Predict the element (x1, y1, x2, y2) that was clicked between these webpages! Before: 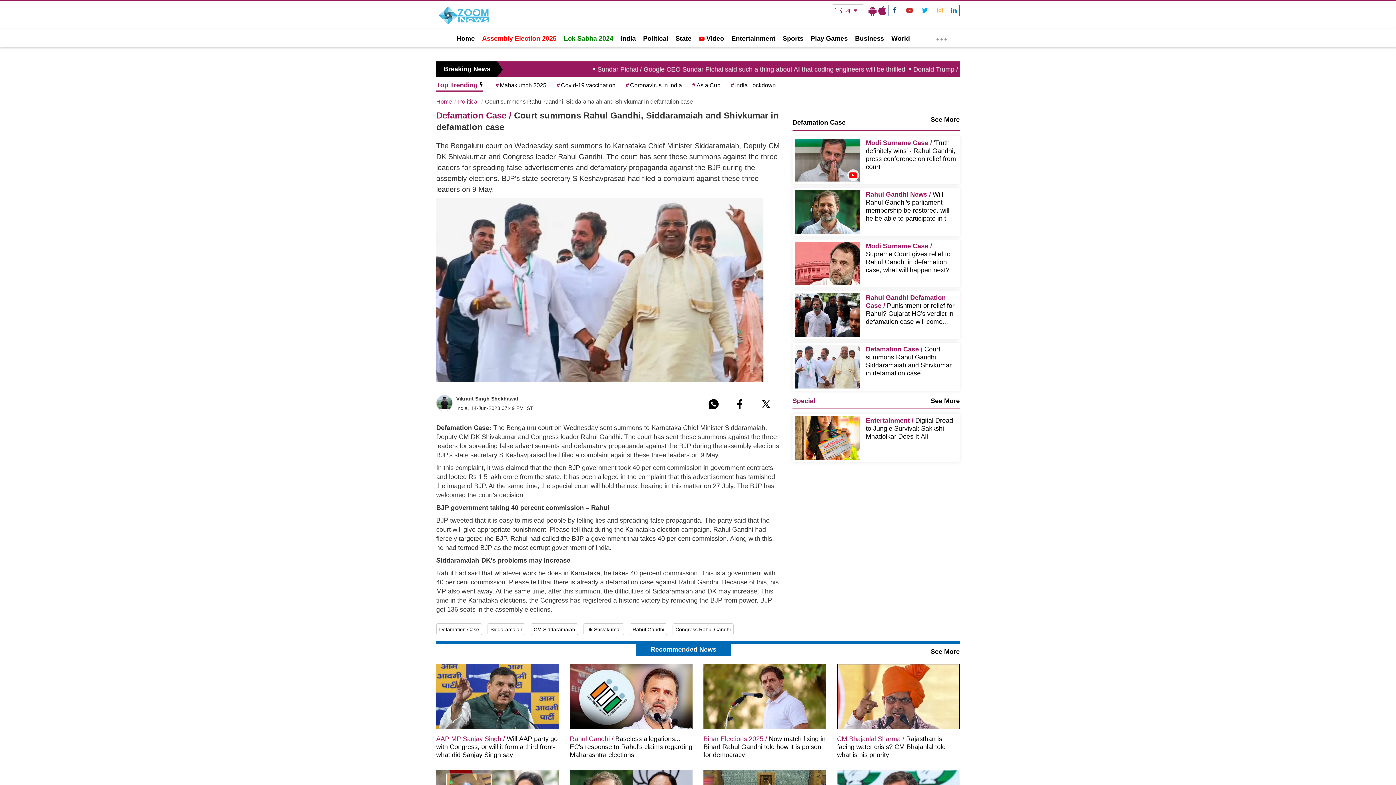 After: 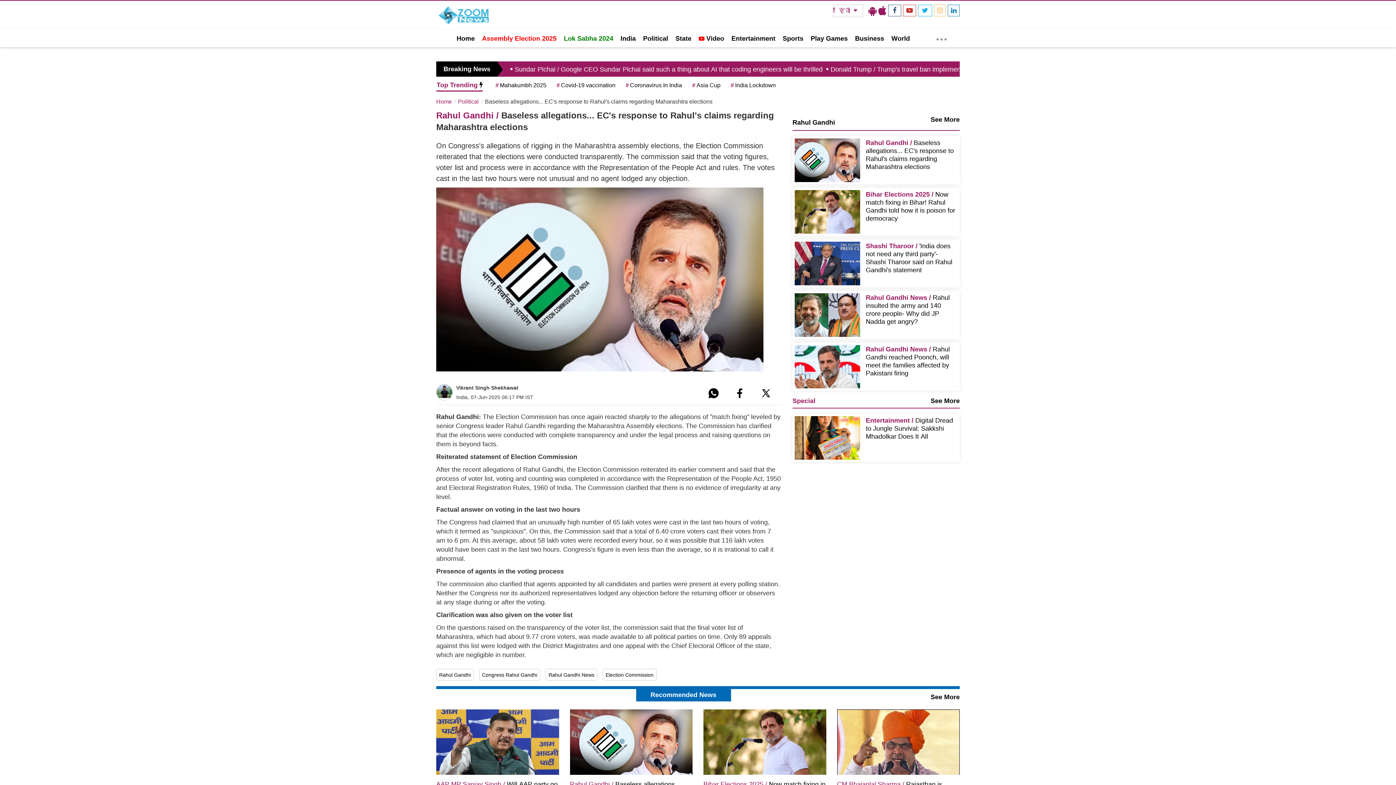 Action: bbox: (570, 692, 692, 700)